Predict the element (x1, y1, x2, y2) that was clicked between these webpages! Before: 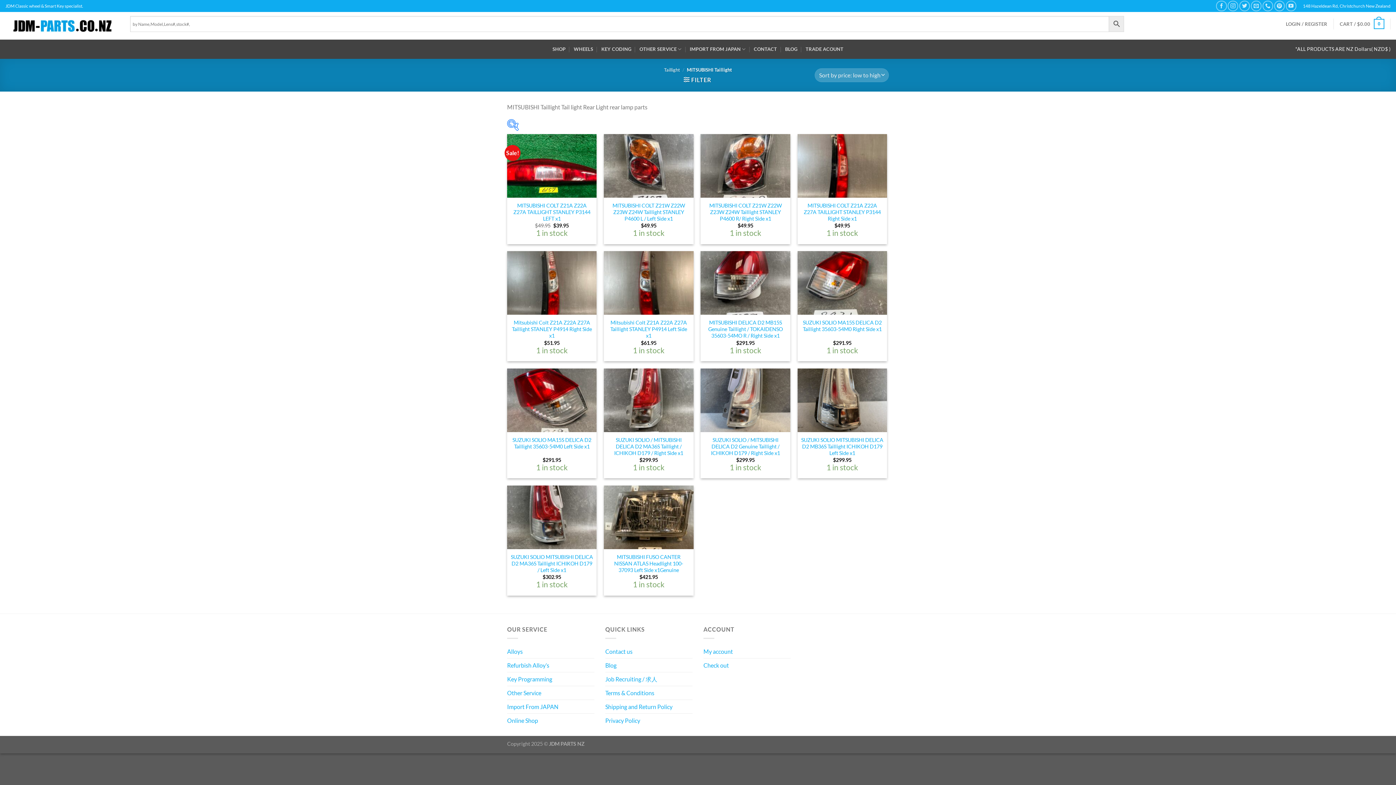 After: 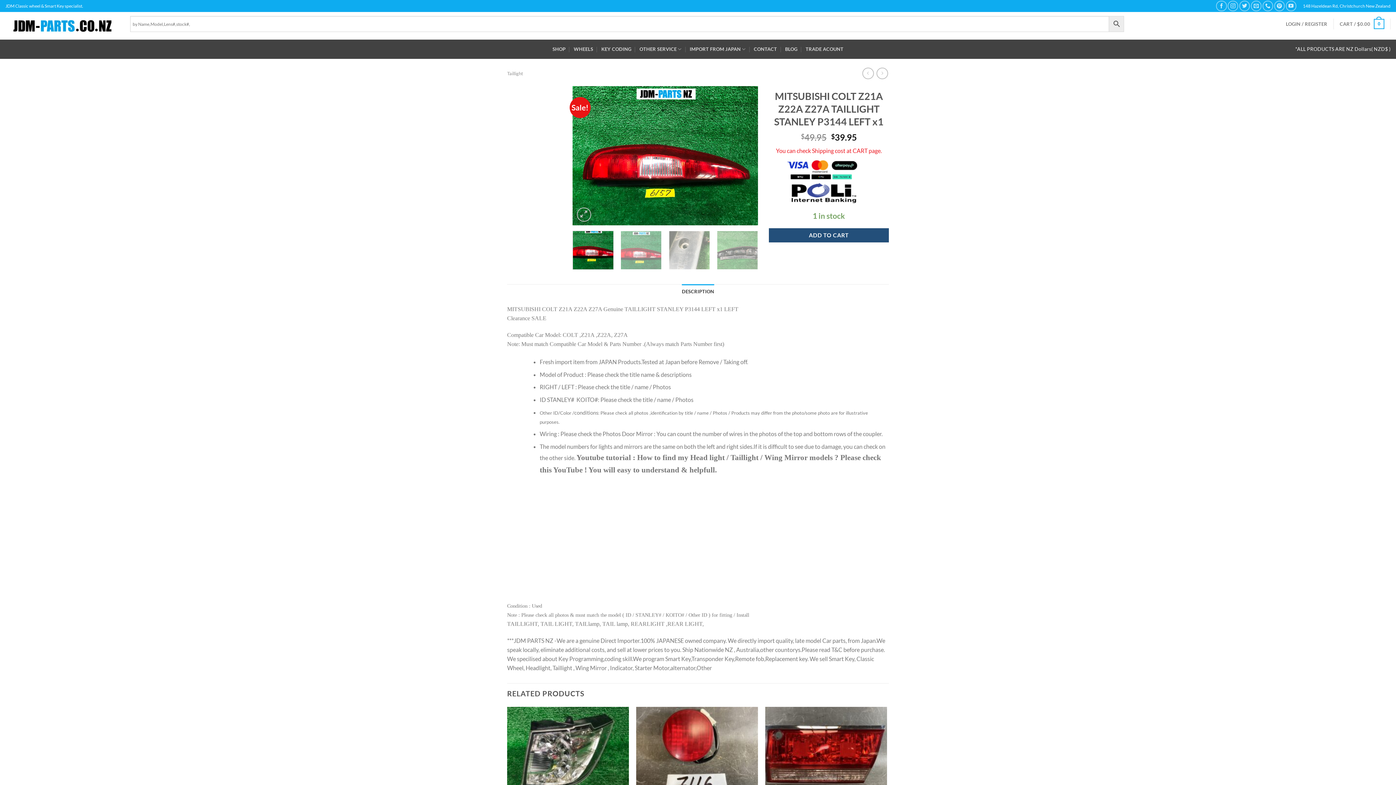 Action: label: MITSUBISHI COLT Z21A Z22A Z27A TAILLIGHT STANLEY P3144 LEFT x1 bbox: (510, 202, 593, 222)